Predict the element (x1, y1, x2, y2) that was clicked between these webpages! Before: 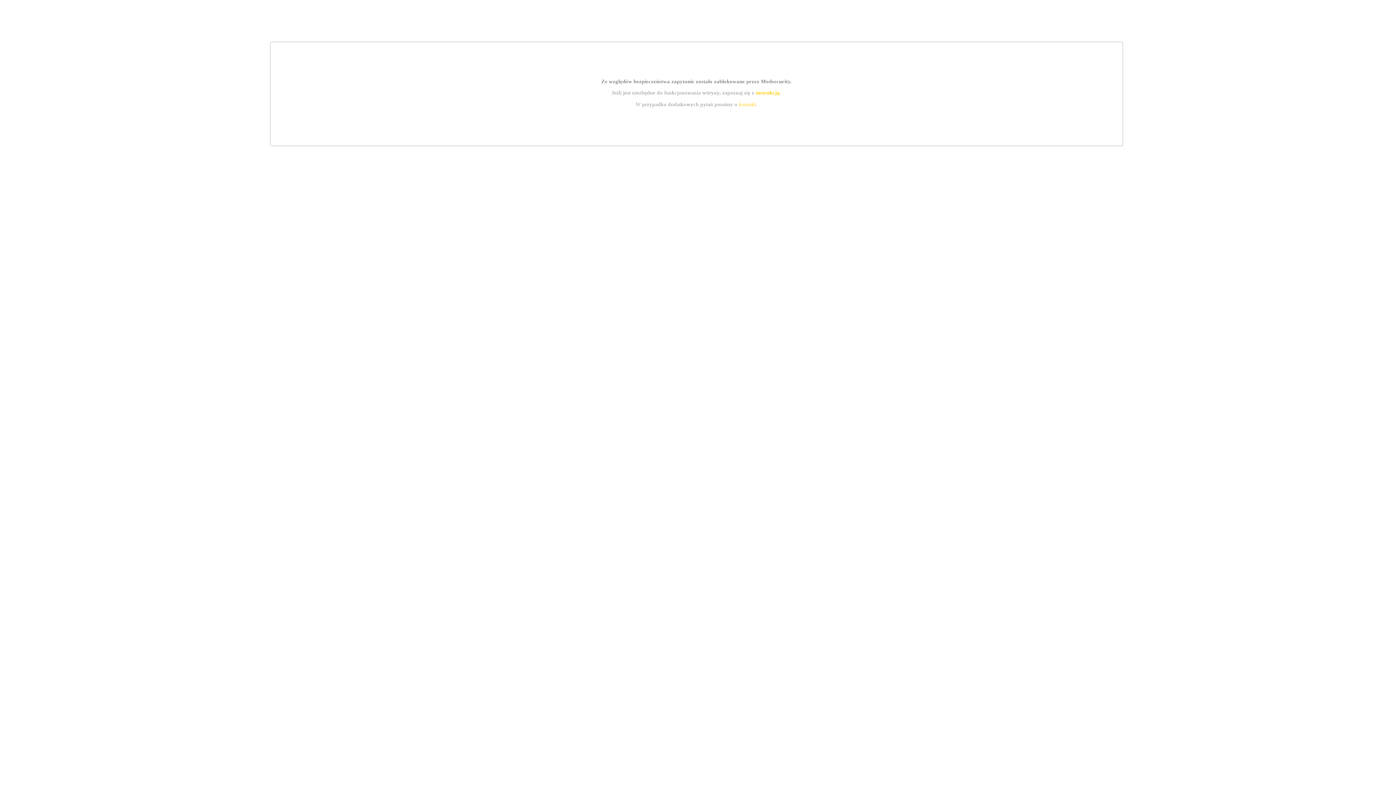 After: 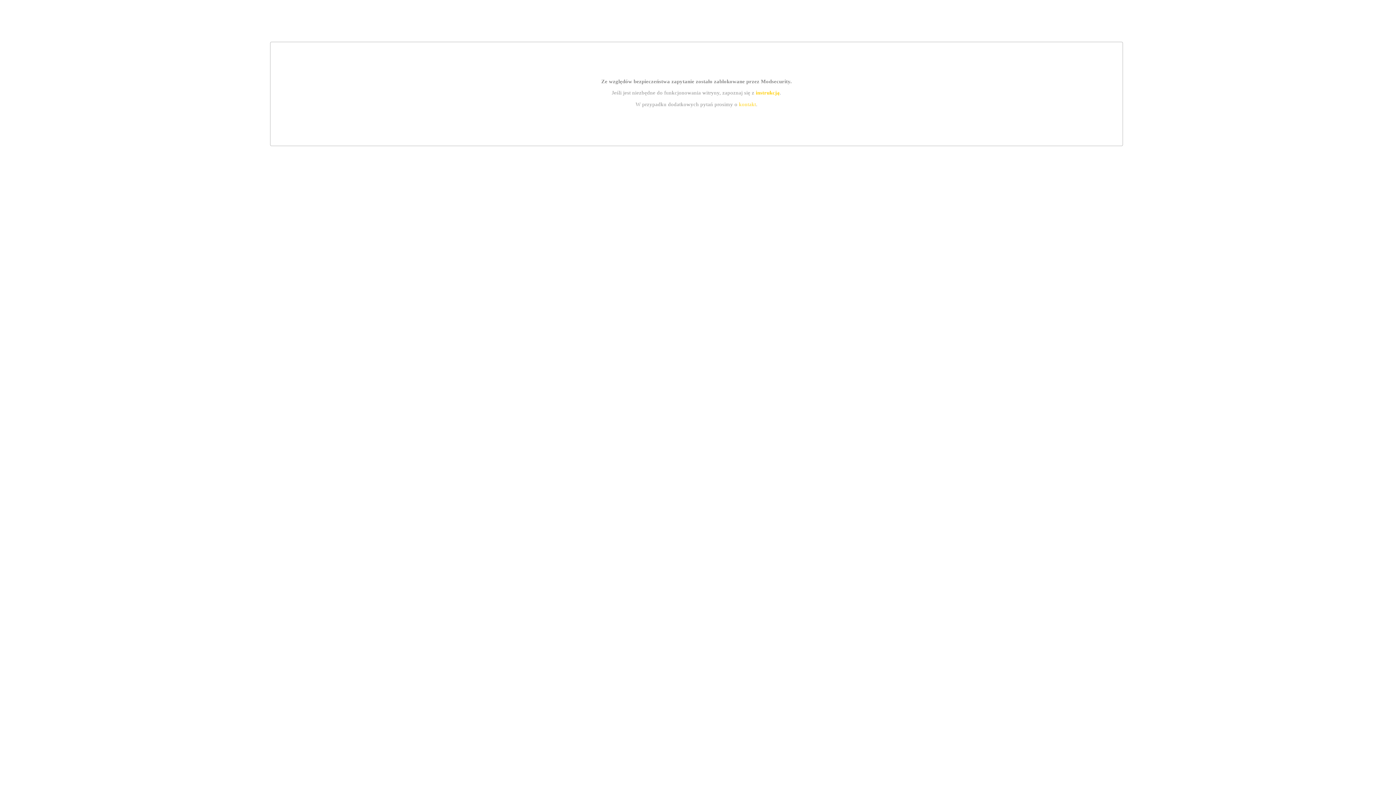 Action: label: instrukcją bbox: (755, 89, 779, 95)